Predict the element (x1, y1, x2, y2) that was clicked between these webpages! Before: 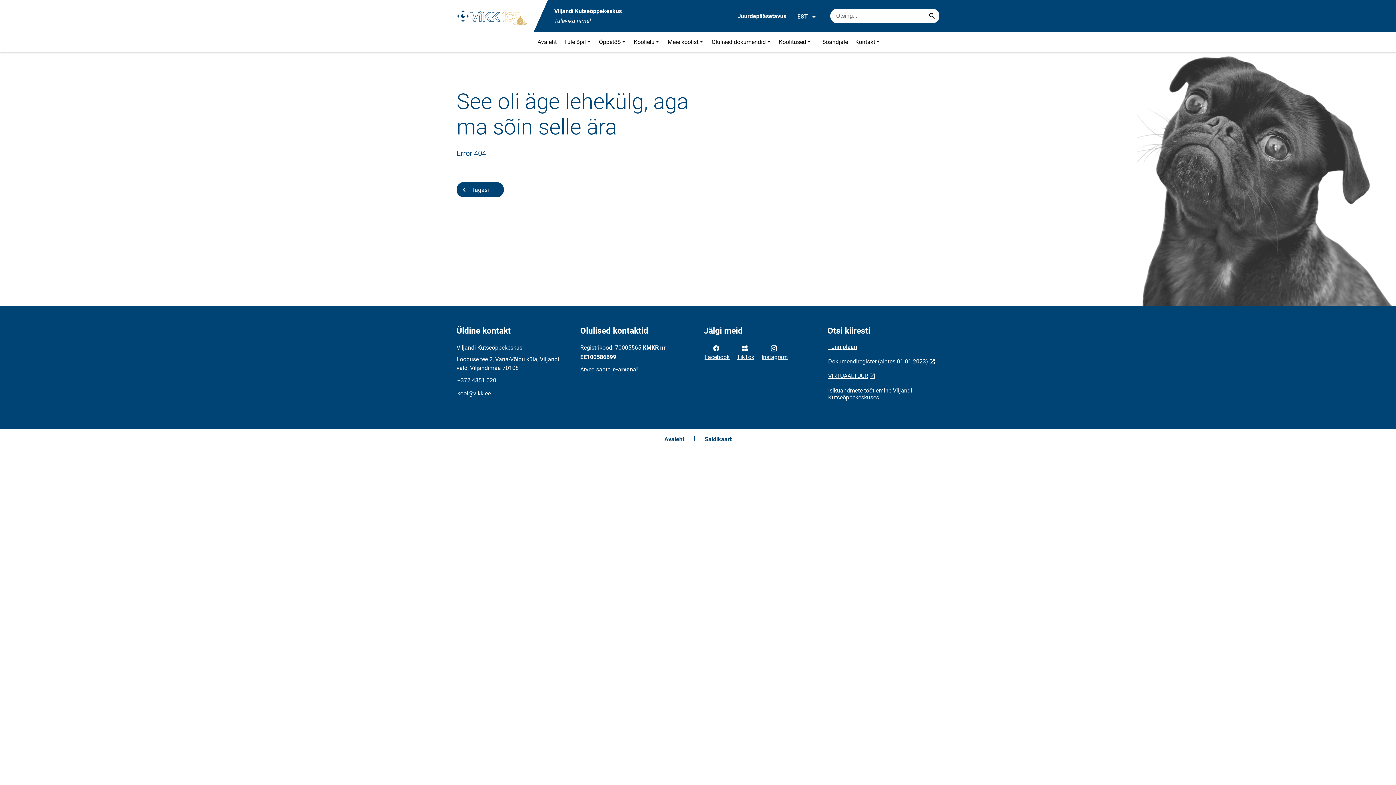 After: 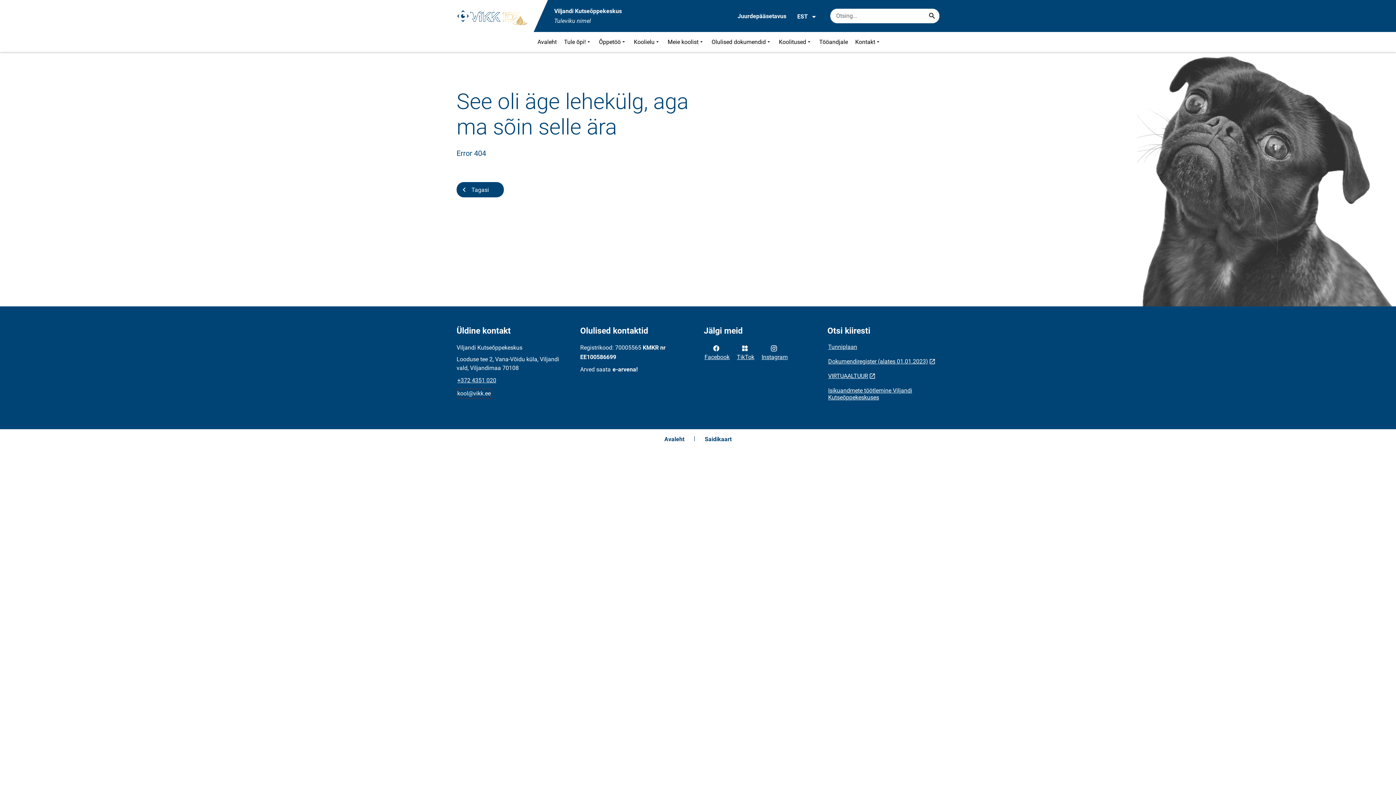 Action: label: kool@vikk.ee bbox: (456, 388, 491, 398)